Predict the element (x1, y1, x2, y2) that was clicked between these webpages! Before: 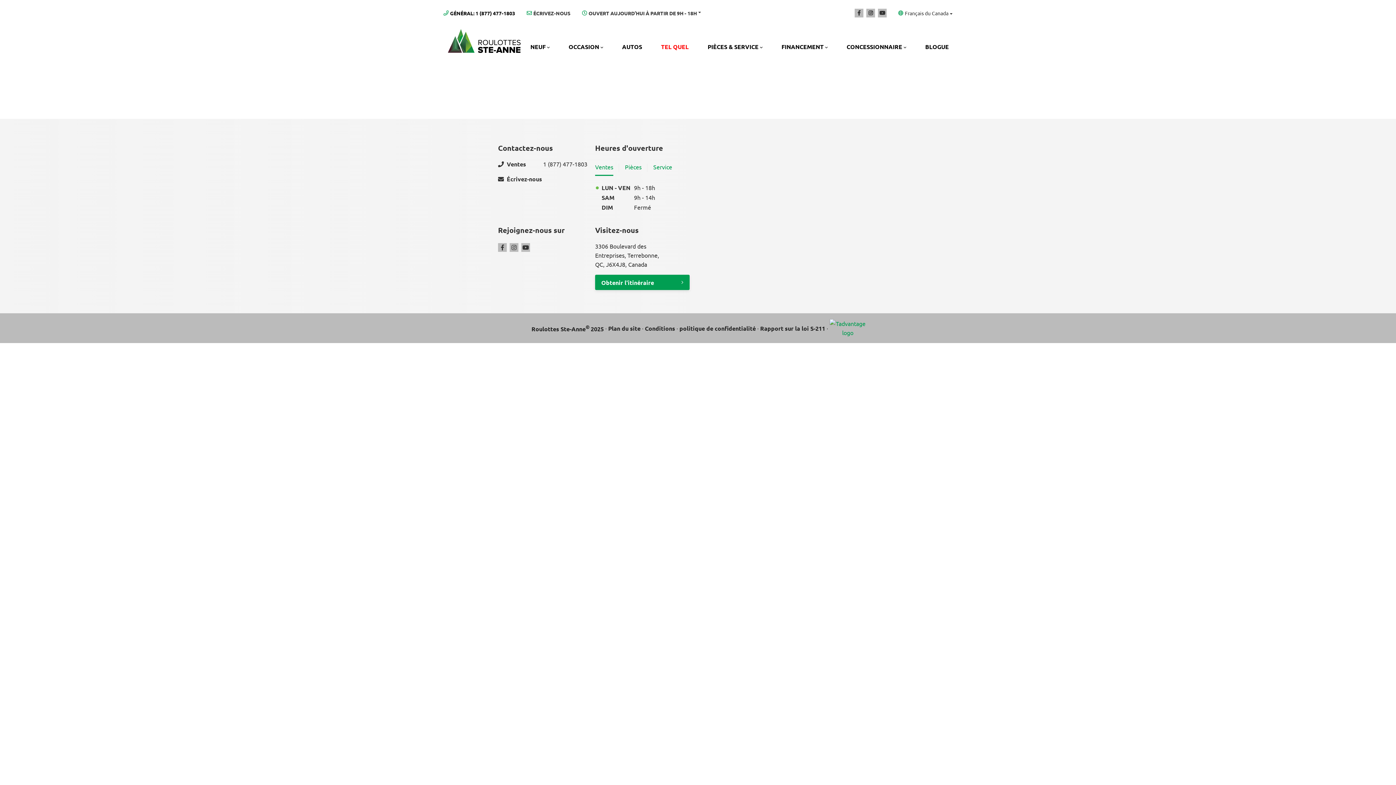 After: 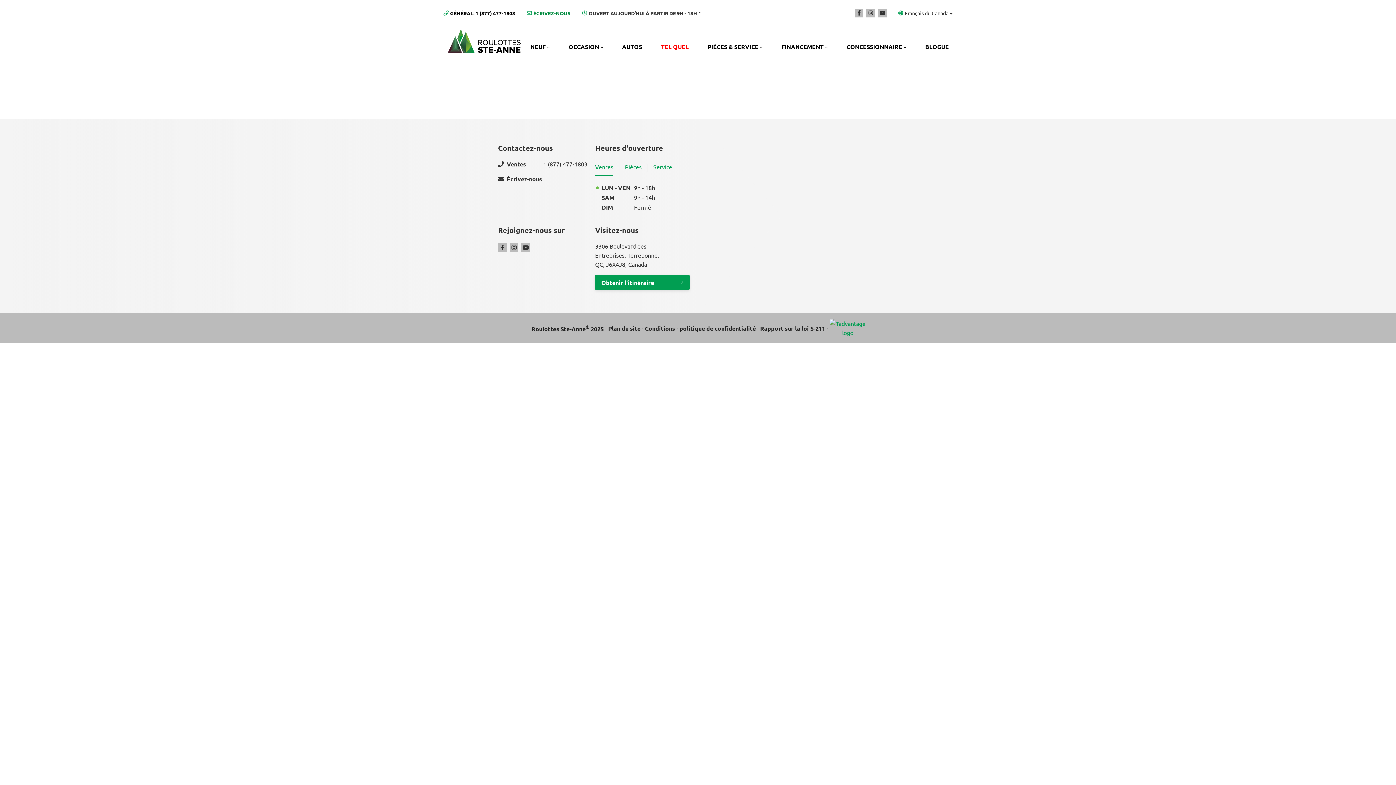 Action: bbox: (526, 9, 570, 17) label: ÉCRIVEZ-NOUS